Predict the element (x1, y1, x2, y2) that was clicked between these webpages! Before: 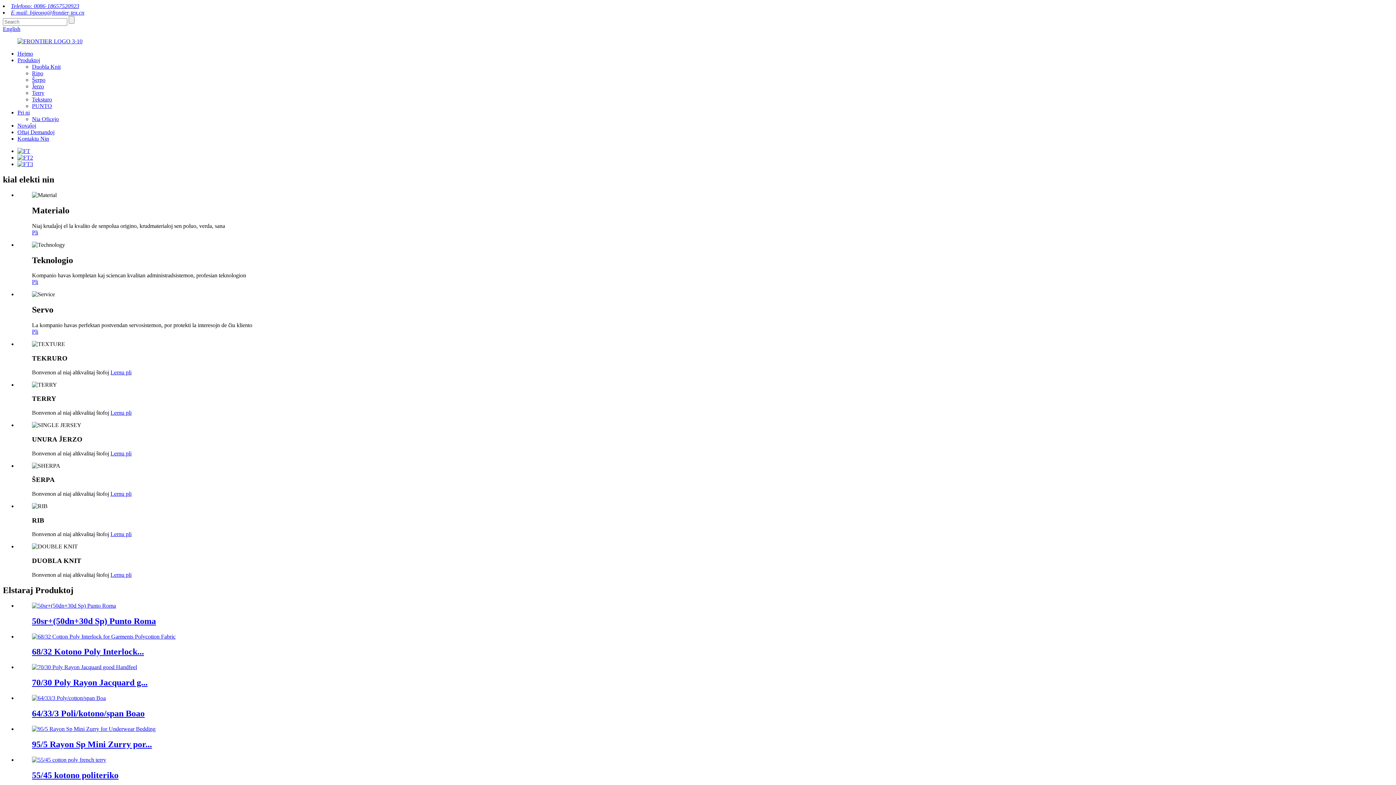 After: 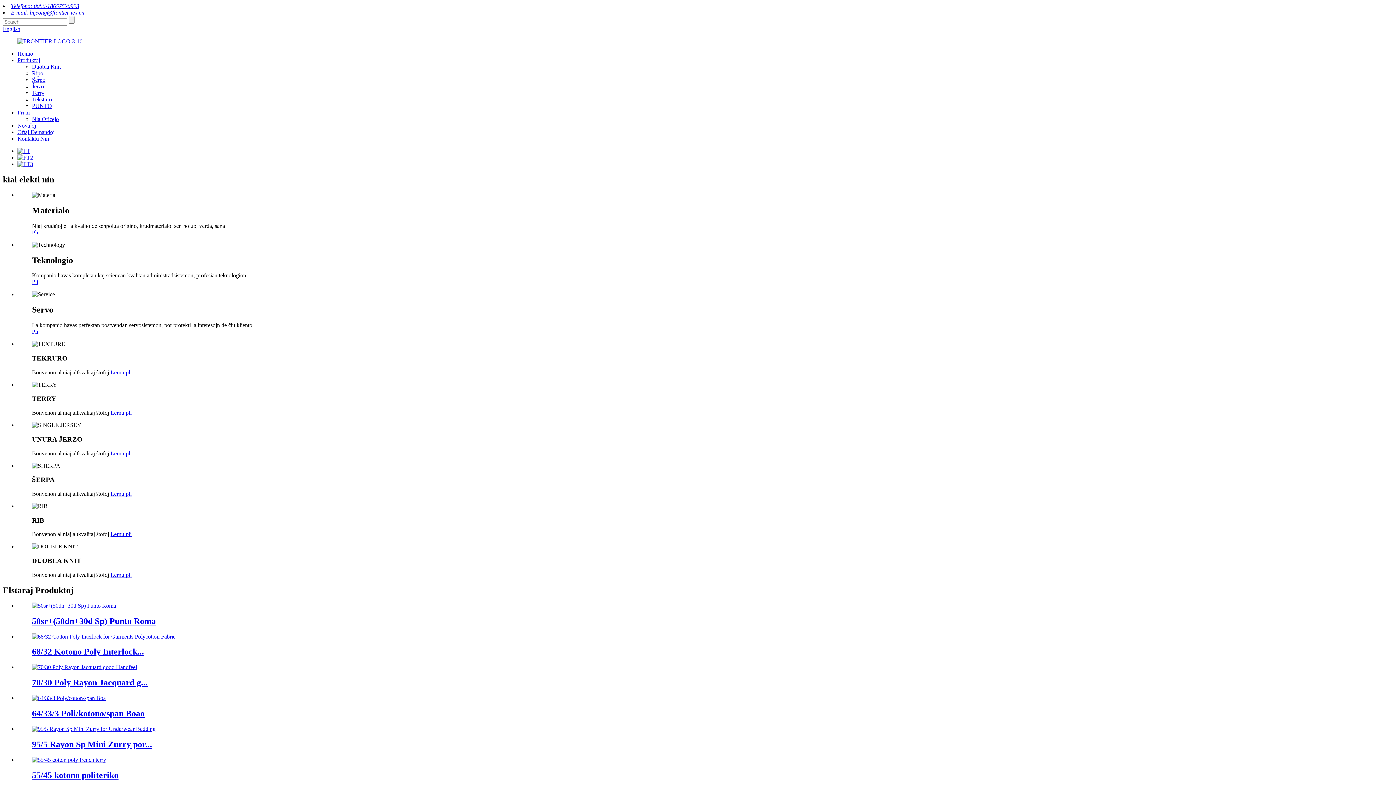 Action: bbox: (10, 2, 79, 9) label: Telefono: 0086-18657520923